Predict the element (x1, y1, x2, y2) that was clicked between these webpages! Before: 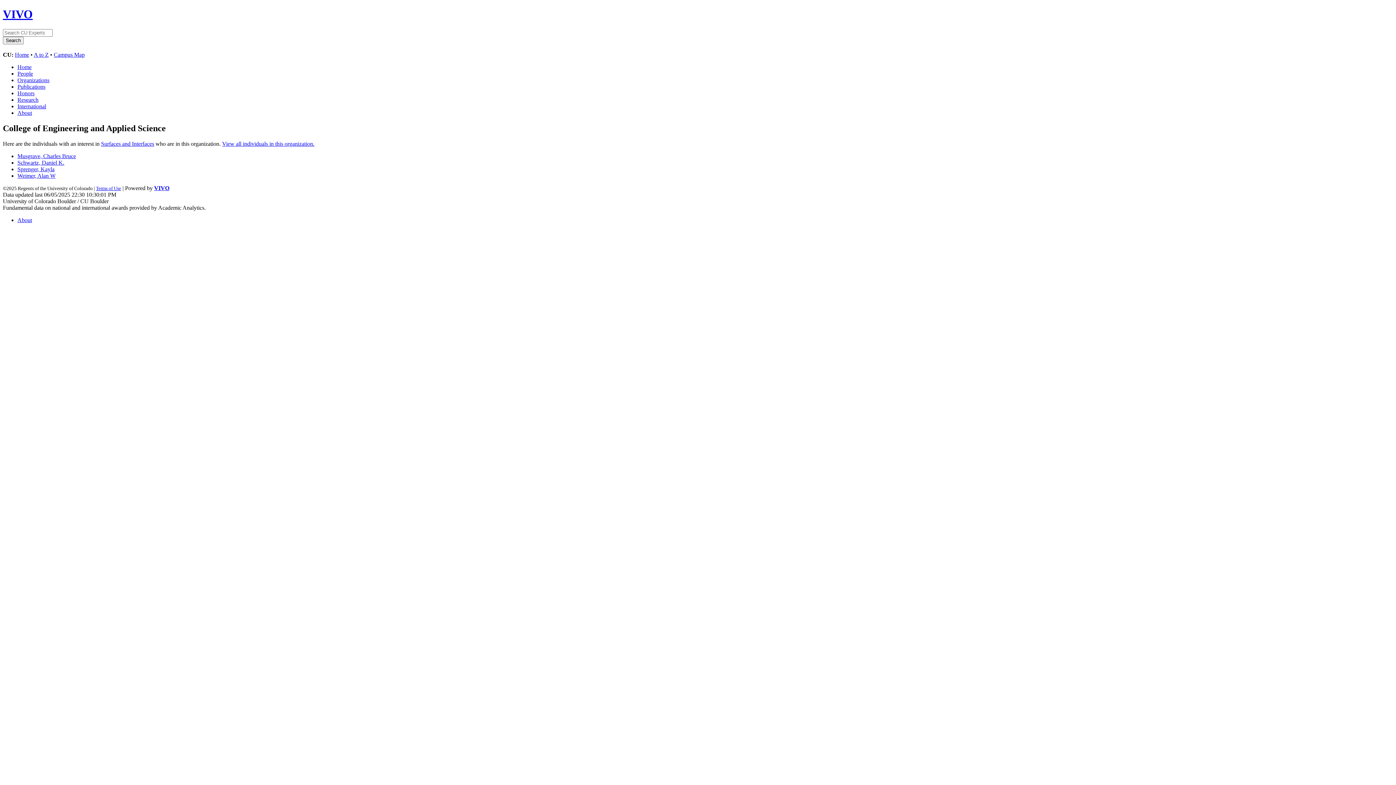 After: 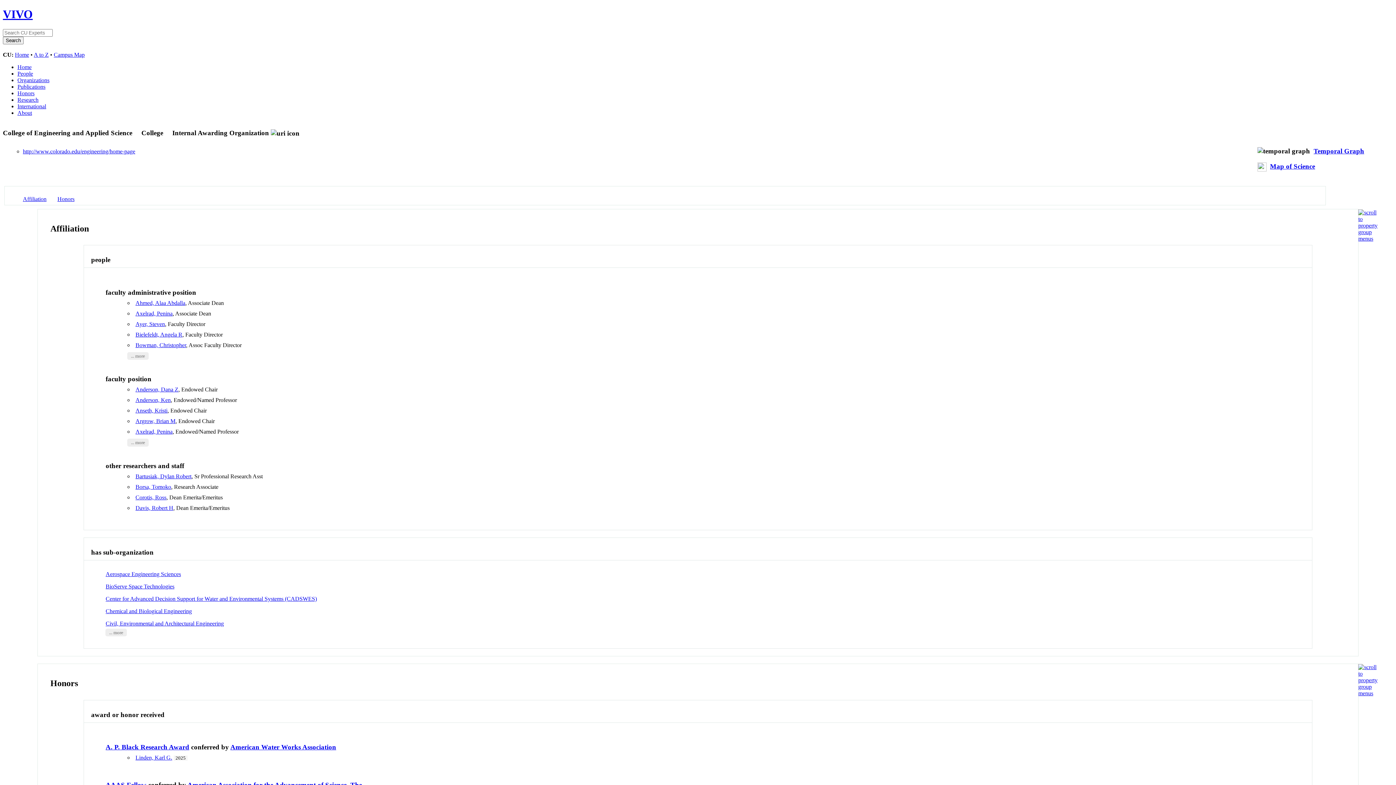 Action: label: View all individuals in this organization. bbox: (222, 140, 314, 146)